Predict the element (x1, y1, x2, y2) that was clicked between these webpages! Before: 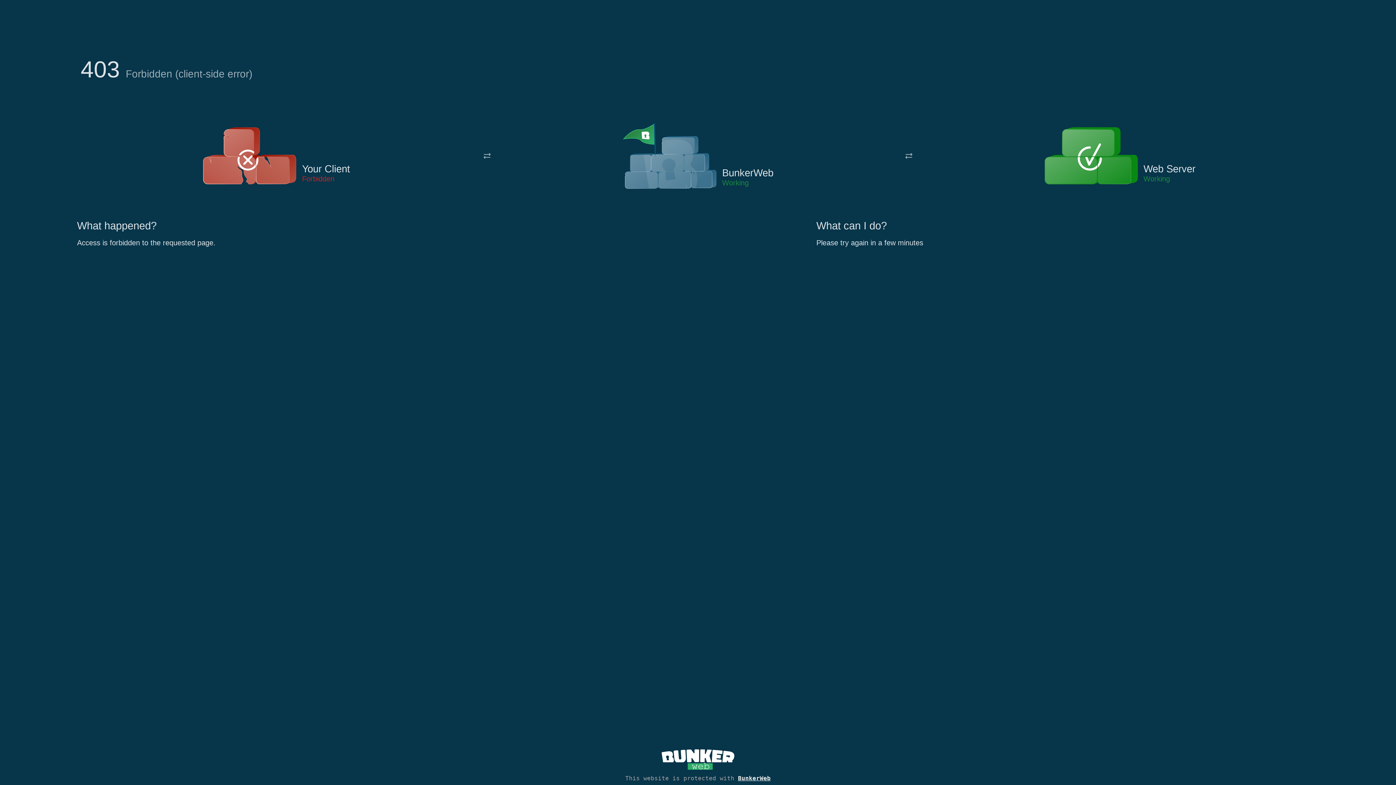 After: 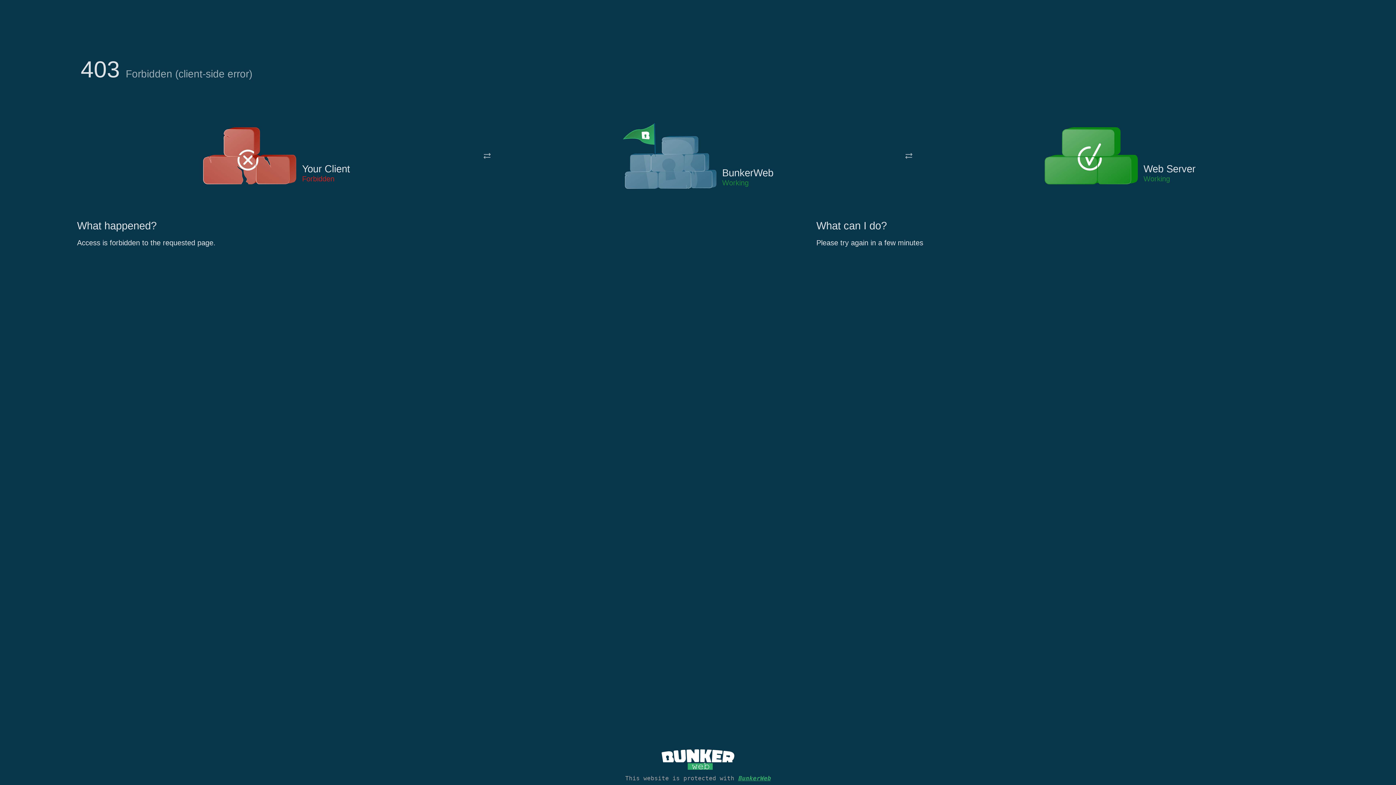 Action: label: BunkerWeb bbox: (738, 775, 770, 782)